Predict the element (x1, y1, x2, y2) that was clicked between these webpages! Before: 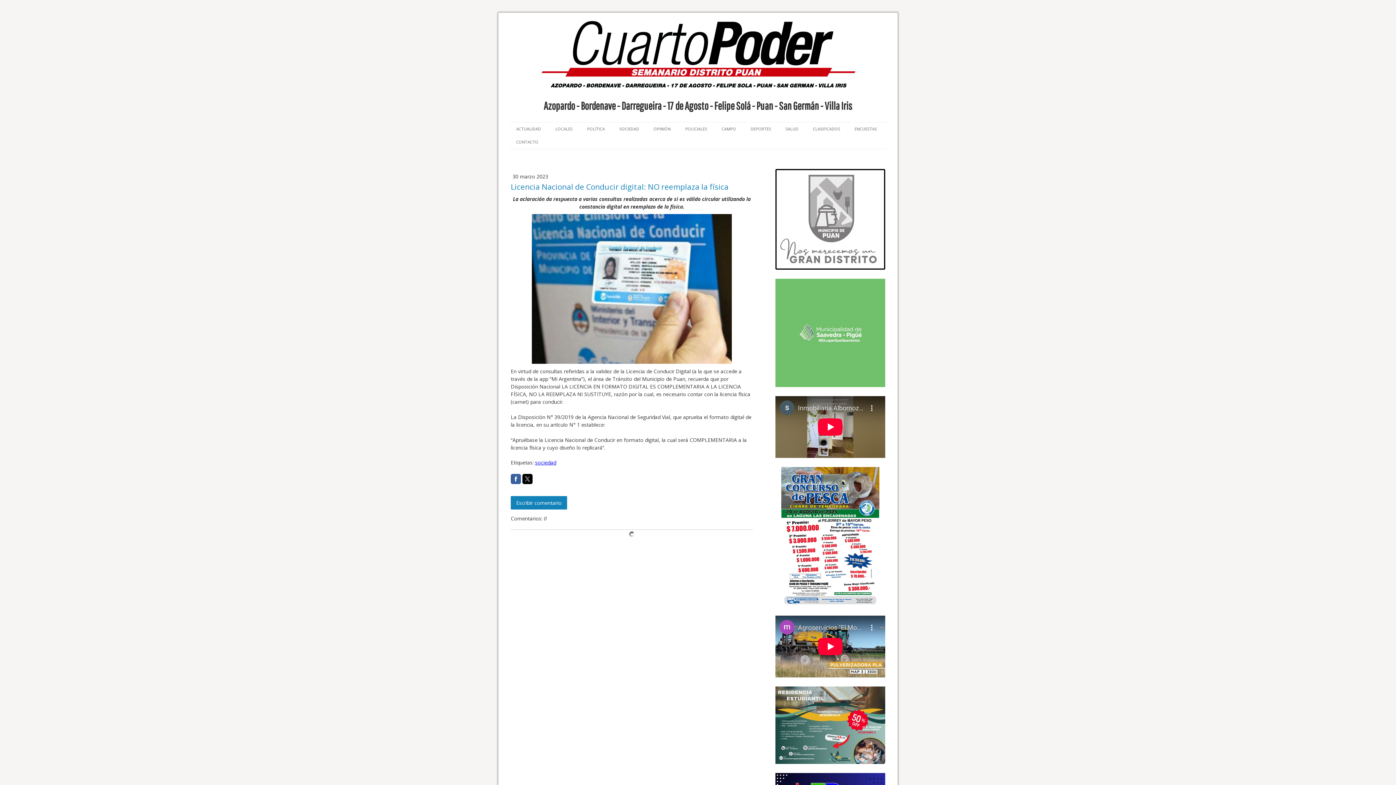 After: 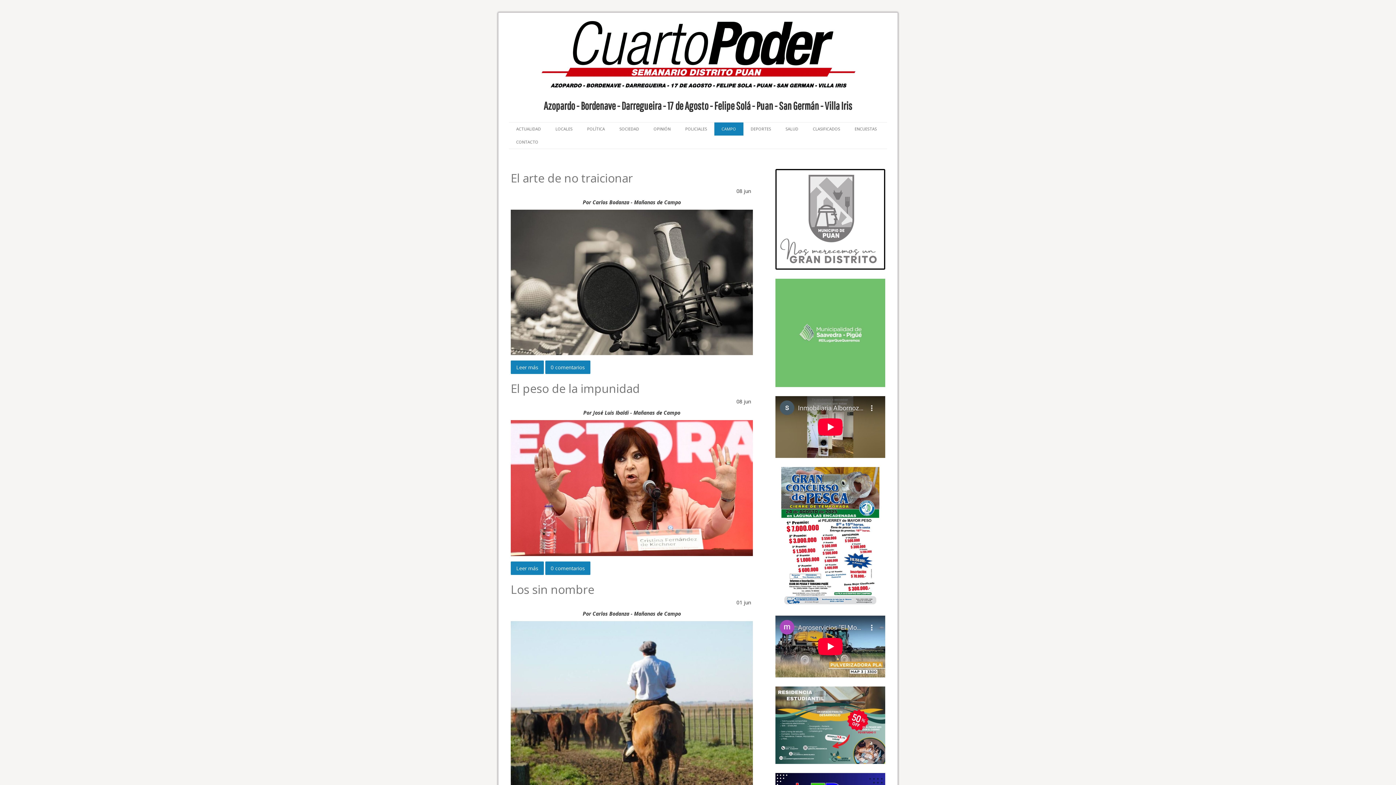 Action: bbox: (714, 122, 743, 135) label: CAMPO